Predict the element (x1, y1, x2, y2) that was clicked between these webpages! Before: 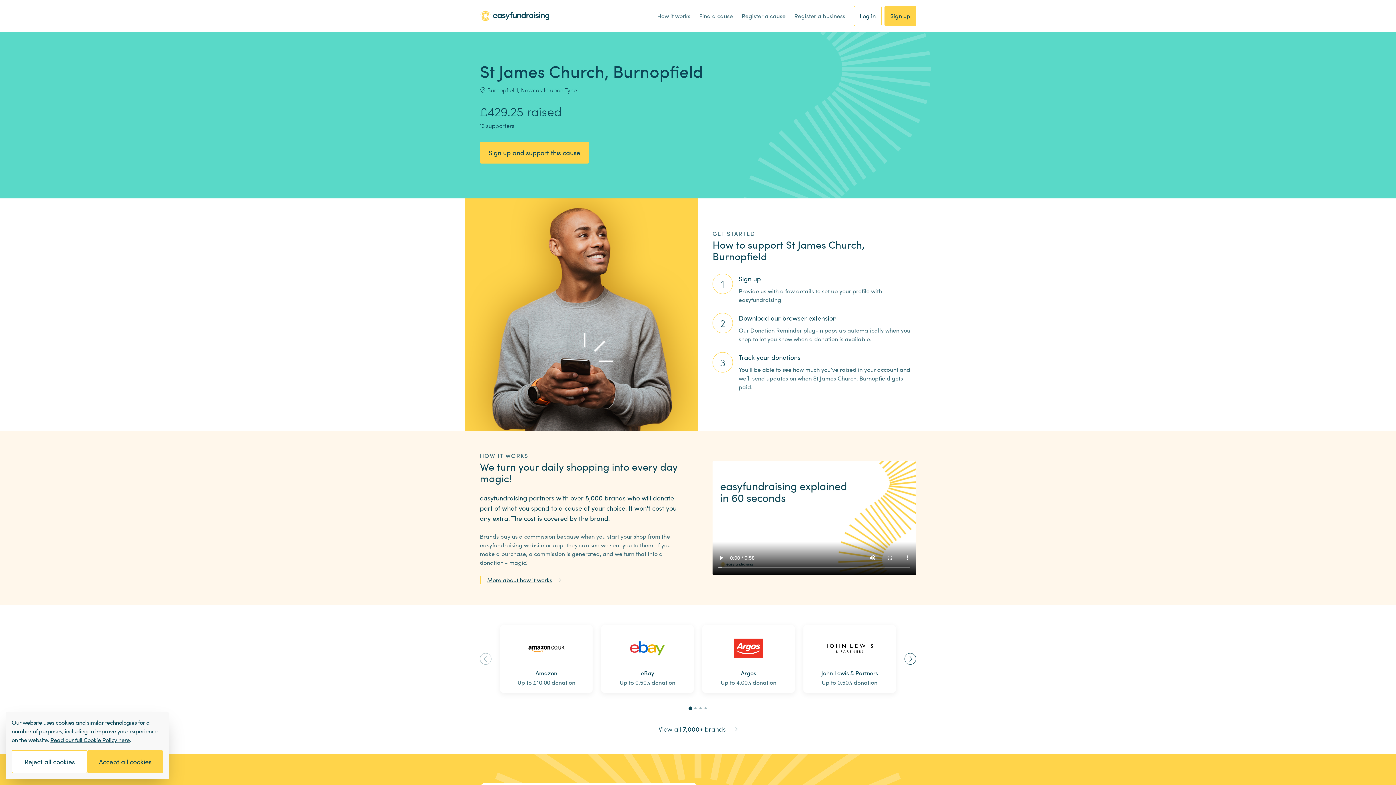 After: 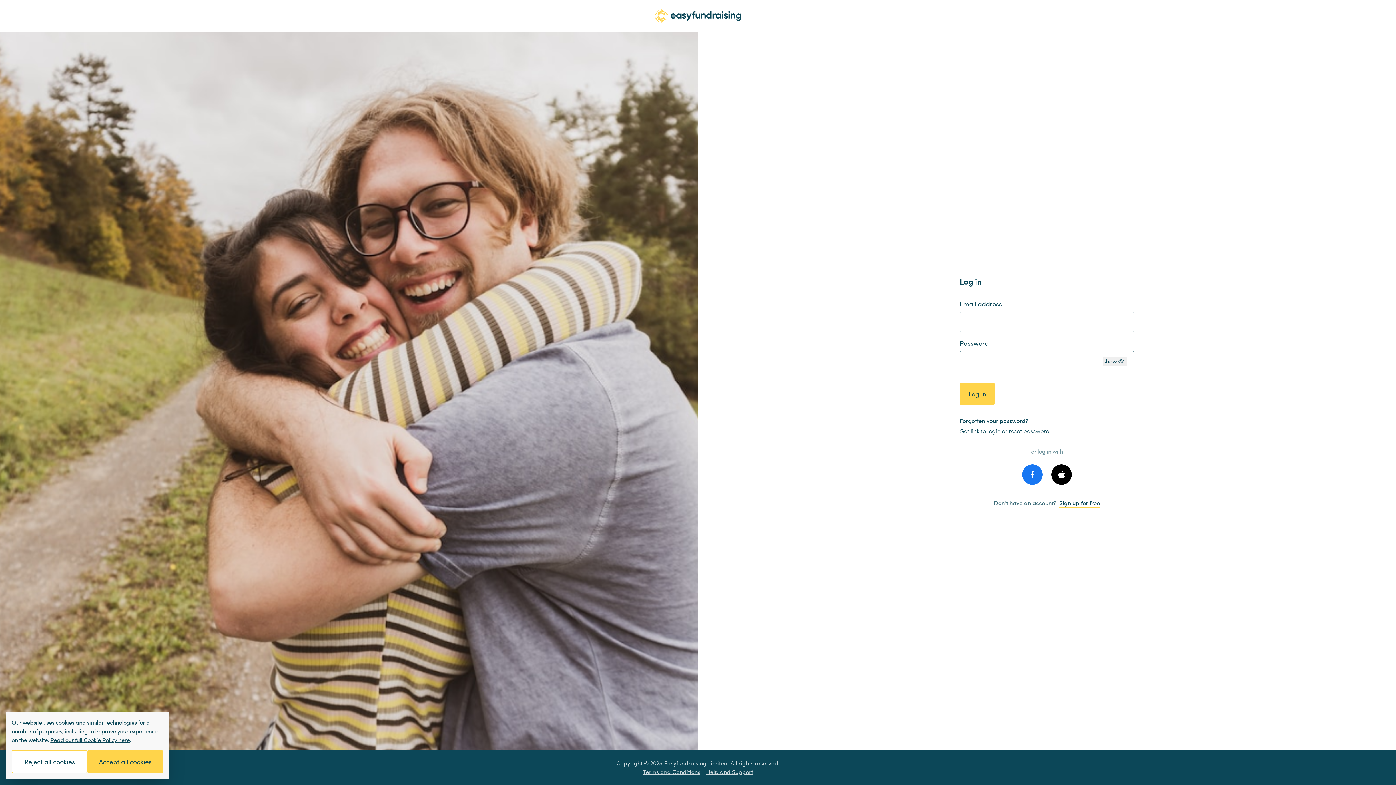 Action: label: Log in bbox: (854, 5, 881, 26)